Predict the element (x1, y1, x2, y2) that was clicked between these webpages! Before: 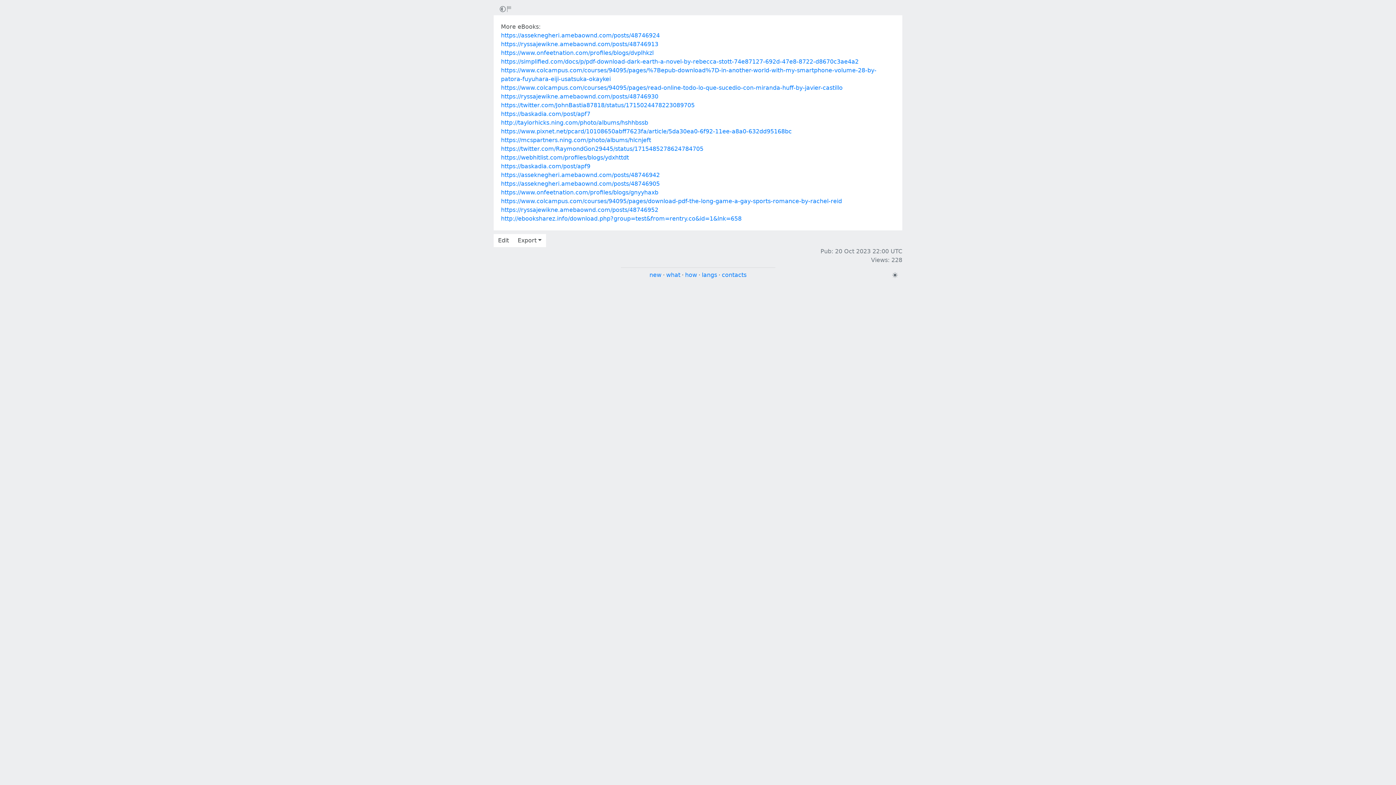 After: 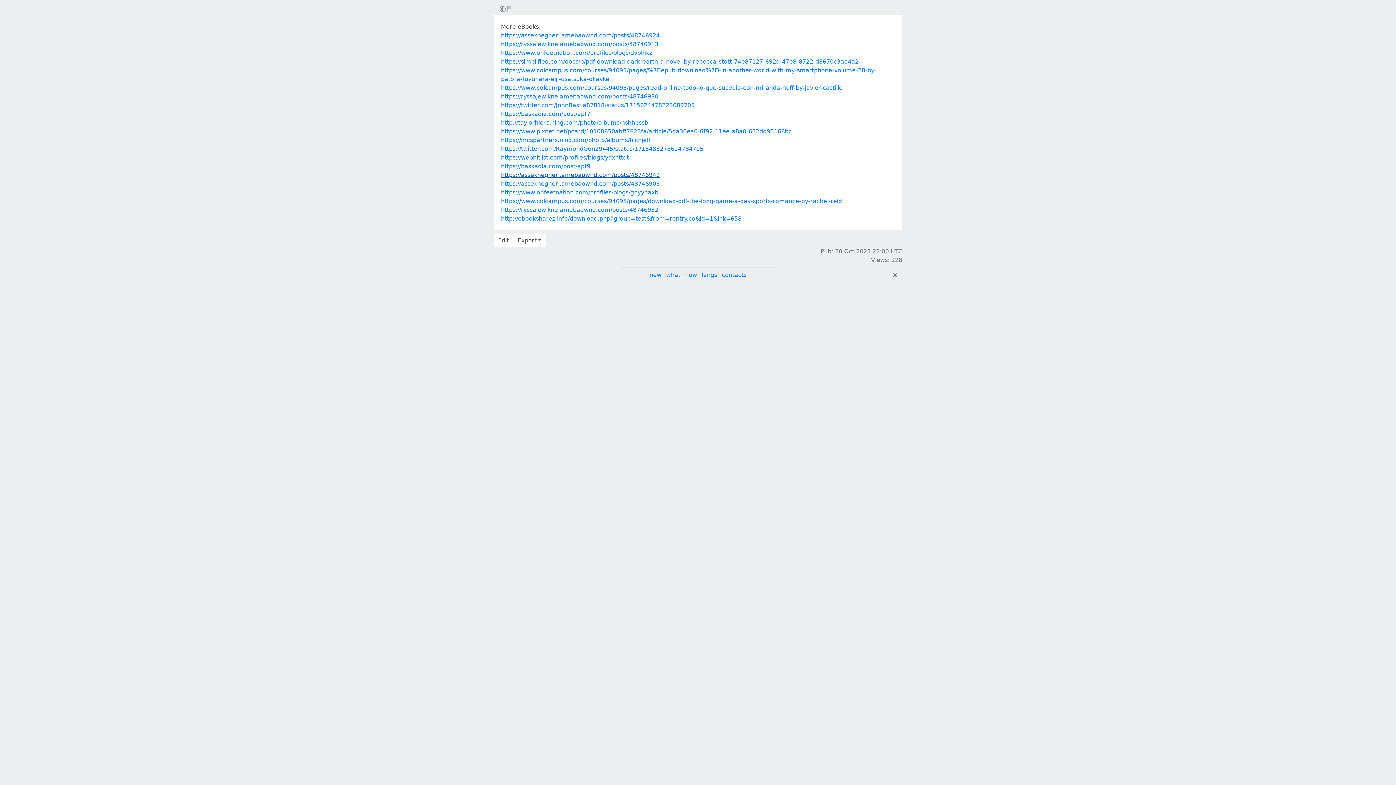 Action: bbox: (501, 171, 660, 178) label: https://asseknegheri.amebaownd.com/posts/48746942